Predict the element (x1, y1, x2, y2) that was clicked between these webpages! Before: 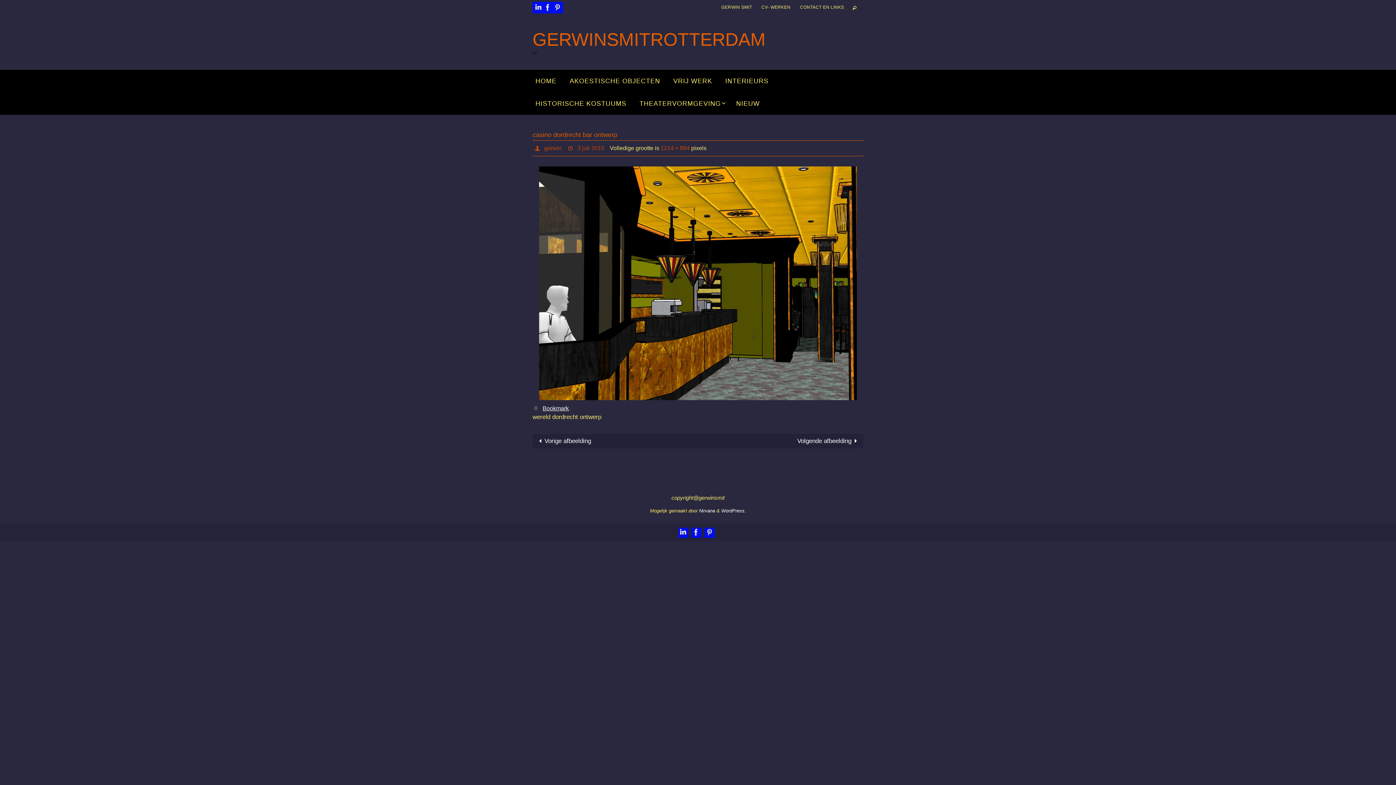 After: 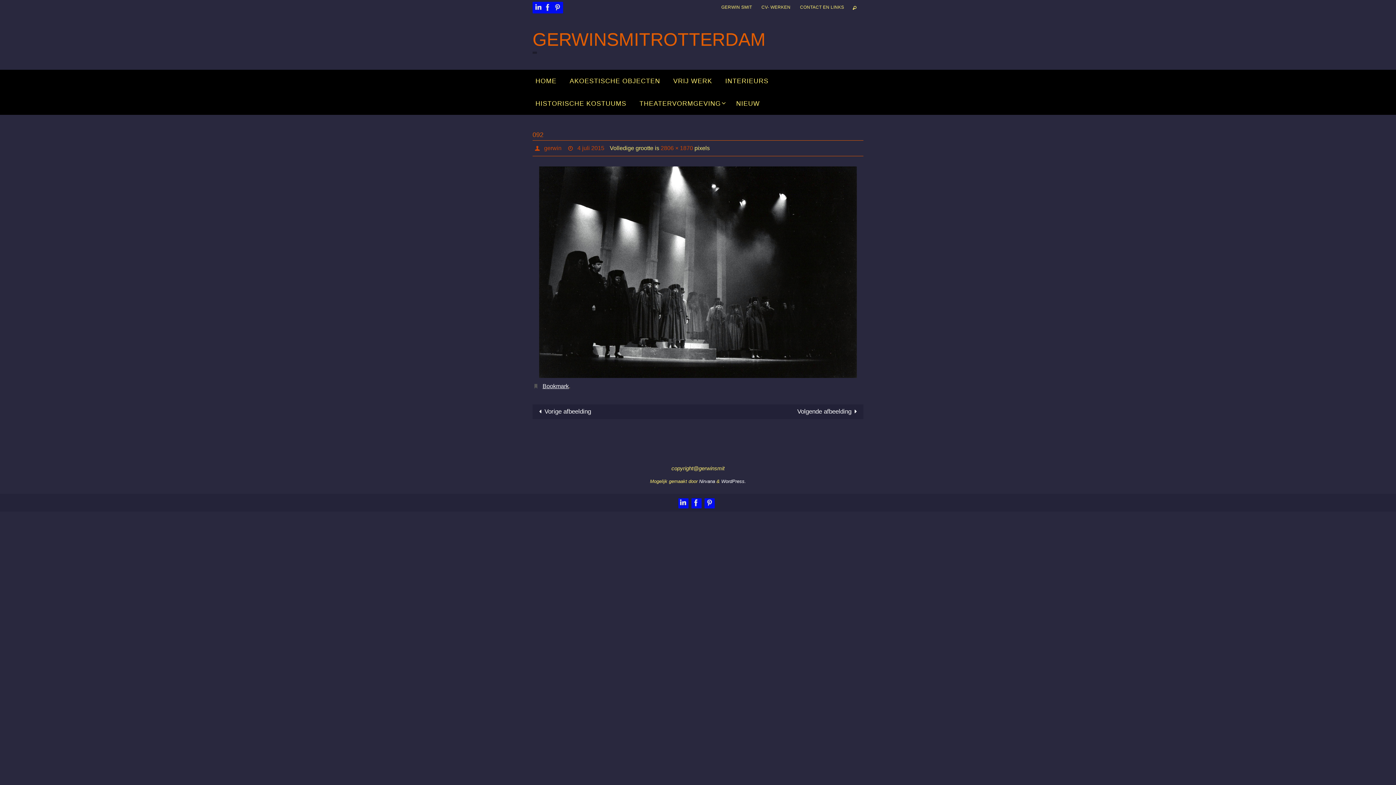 Action: bbox: (698, 434, 863, 448) label: Volgende afbeelding